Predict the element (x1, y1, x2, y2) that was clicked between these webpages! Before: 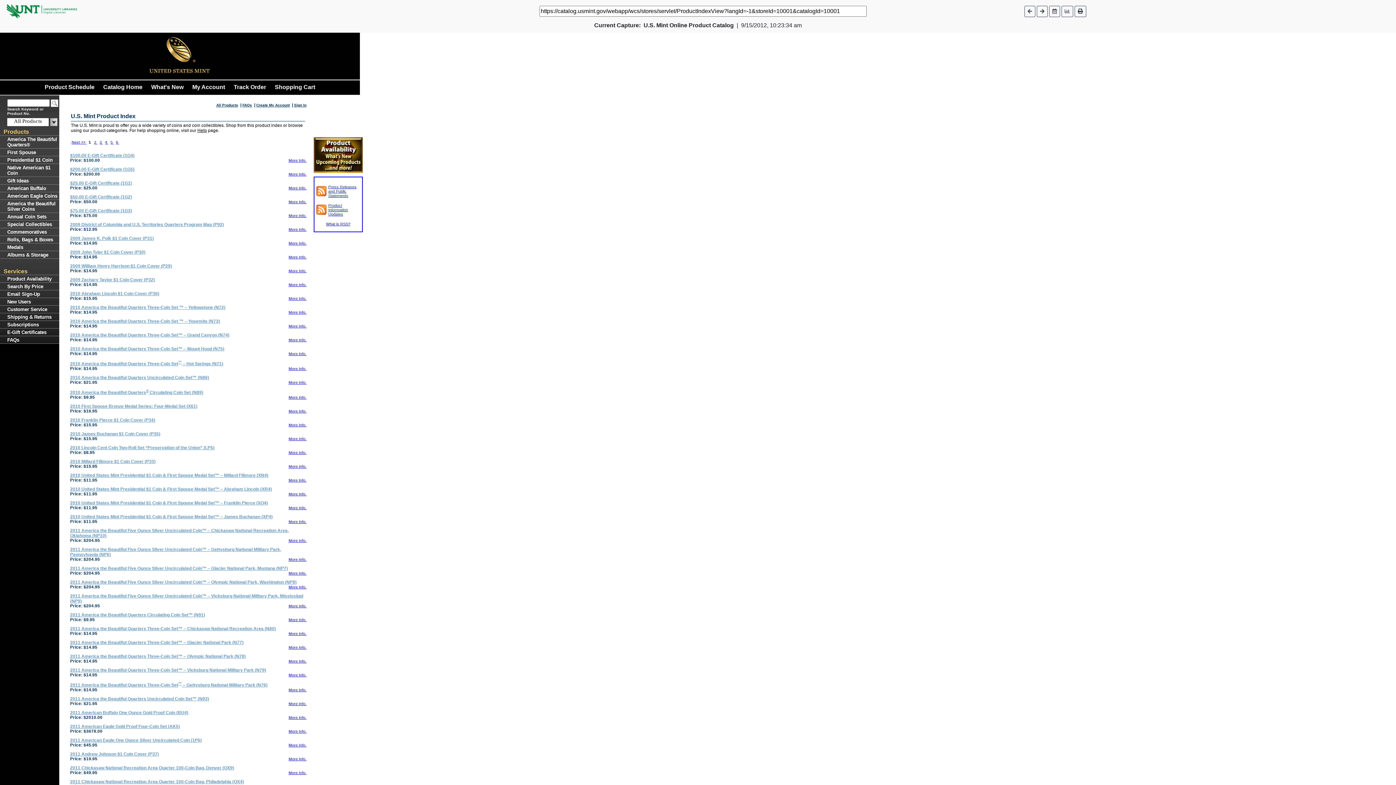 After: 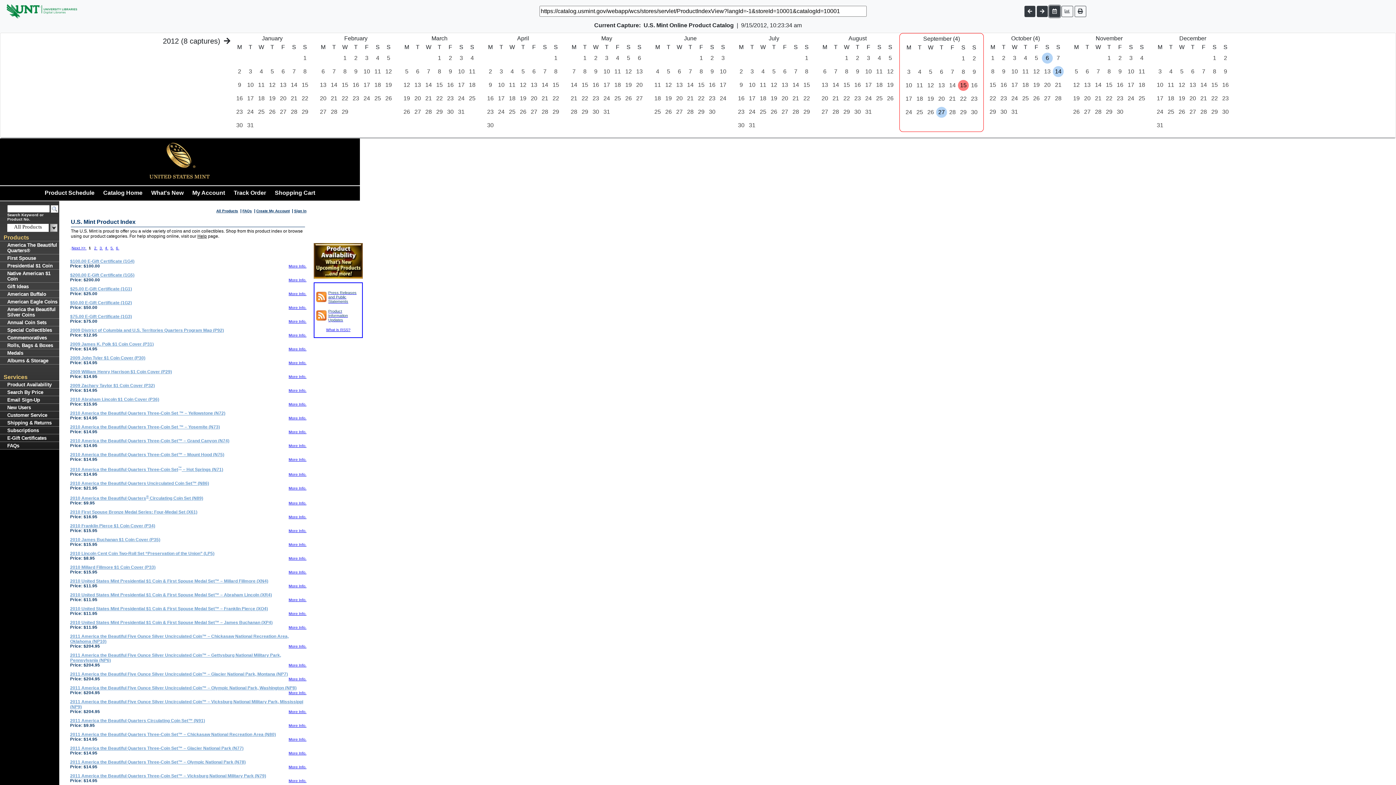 Action: bbox: (1049, 5, 1060, 16)